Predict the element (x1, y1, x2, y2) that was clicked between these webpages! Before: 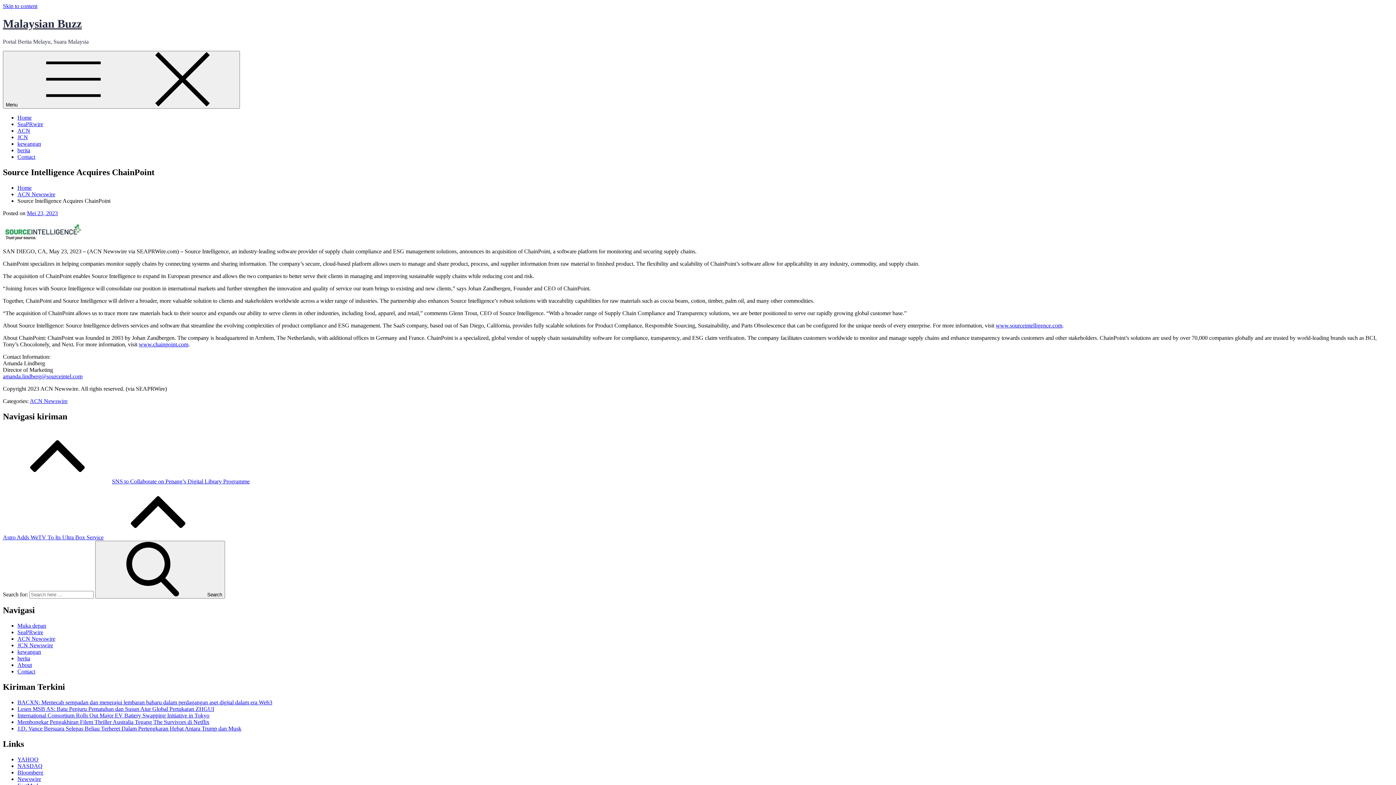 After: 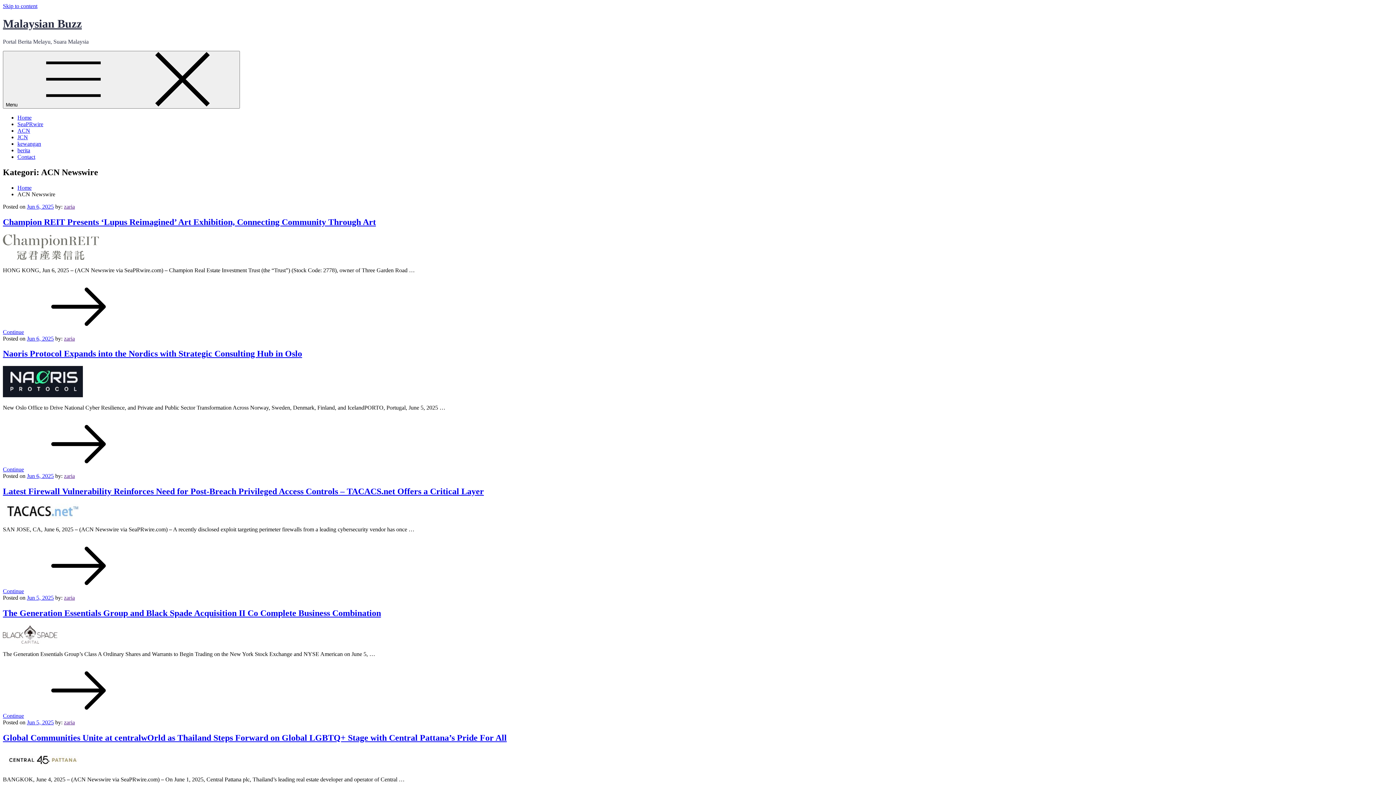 Action: label: ACN Newswire bbox: (17, 636, 55, 642)